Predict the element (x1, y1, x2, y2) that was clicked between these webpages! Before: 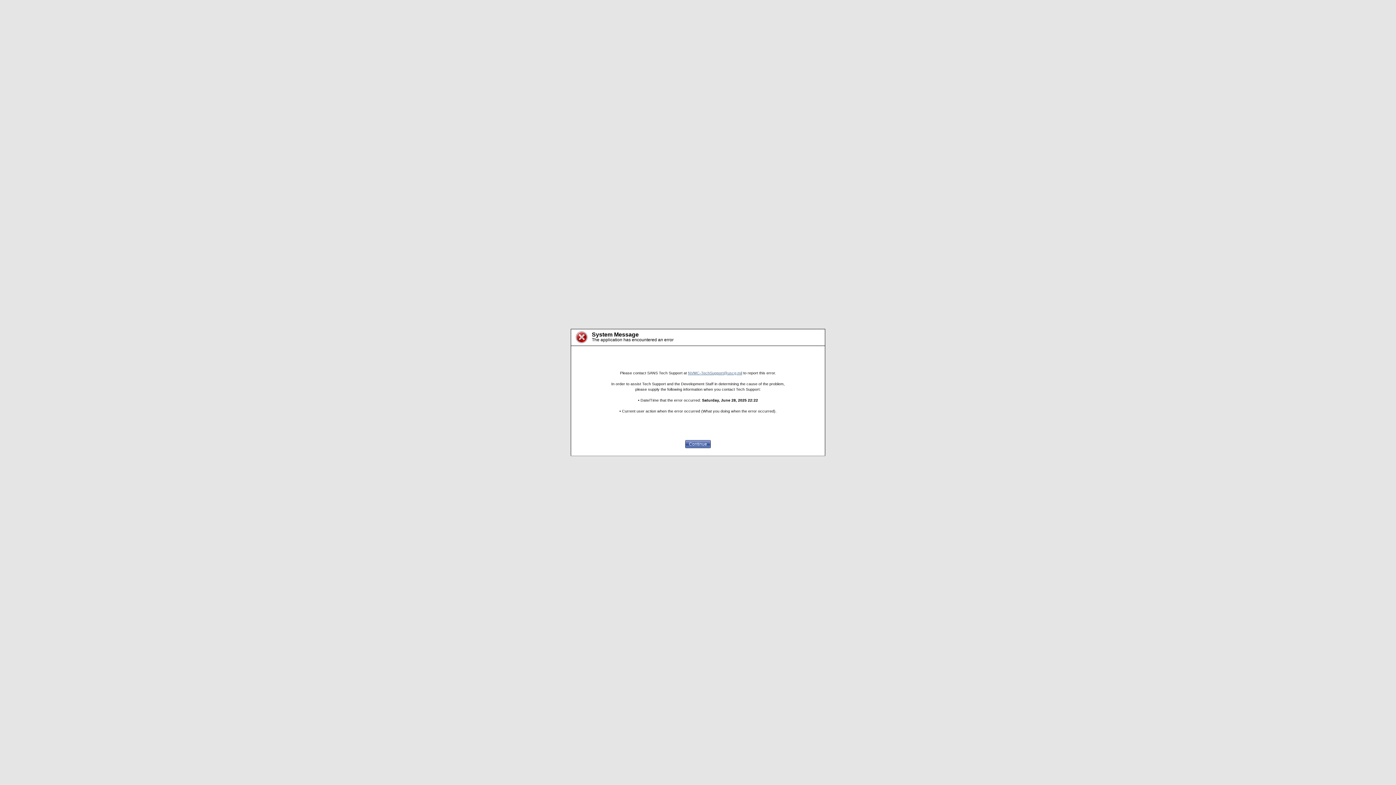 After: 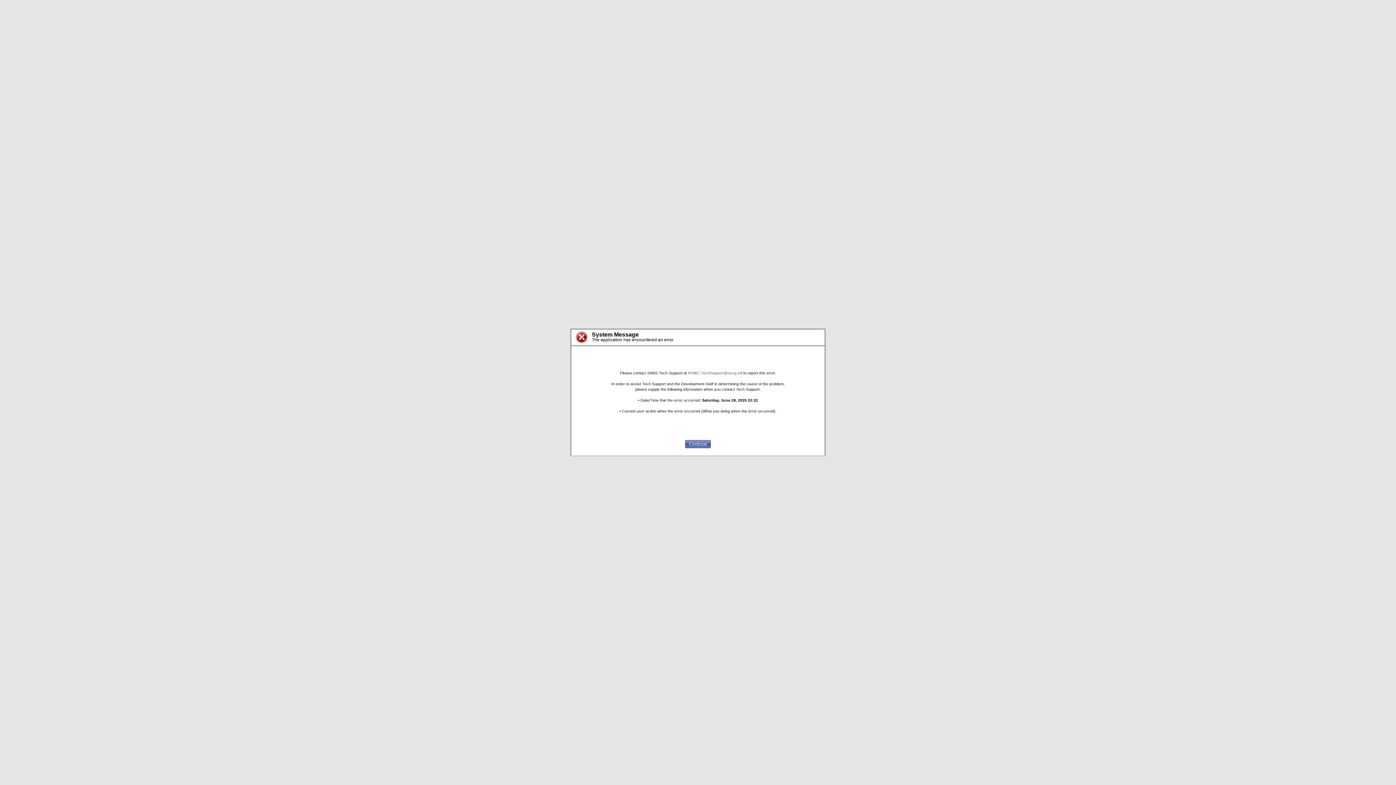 Action: label: NVMC-TechSupport@uscg.mil bbox: (688, 370, 742, 375)